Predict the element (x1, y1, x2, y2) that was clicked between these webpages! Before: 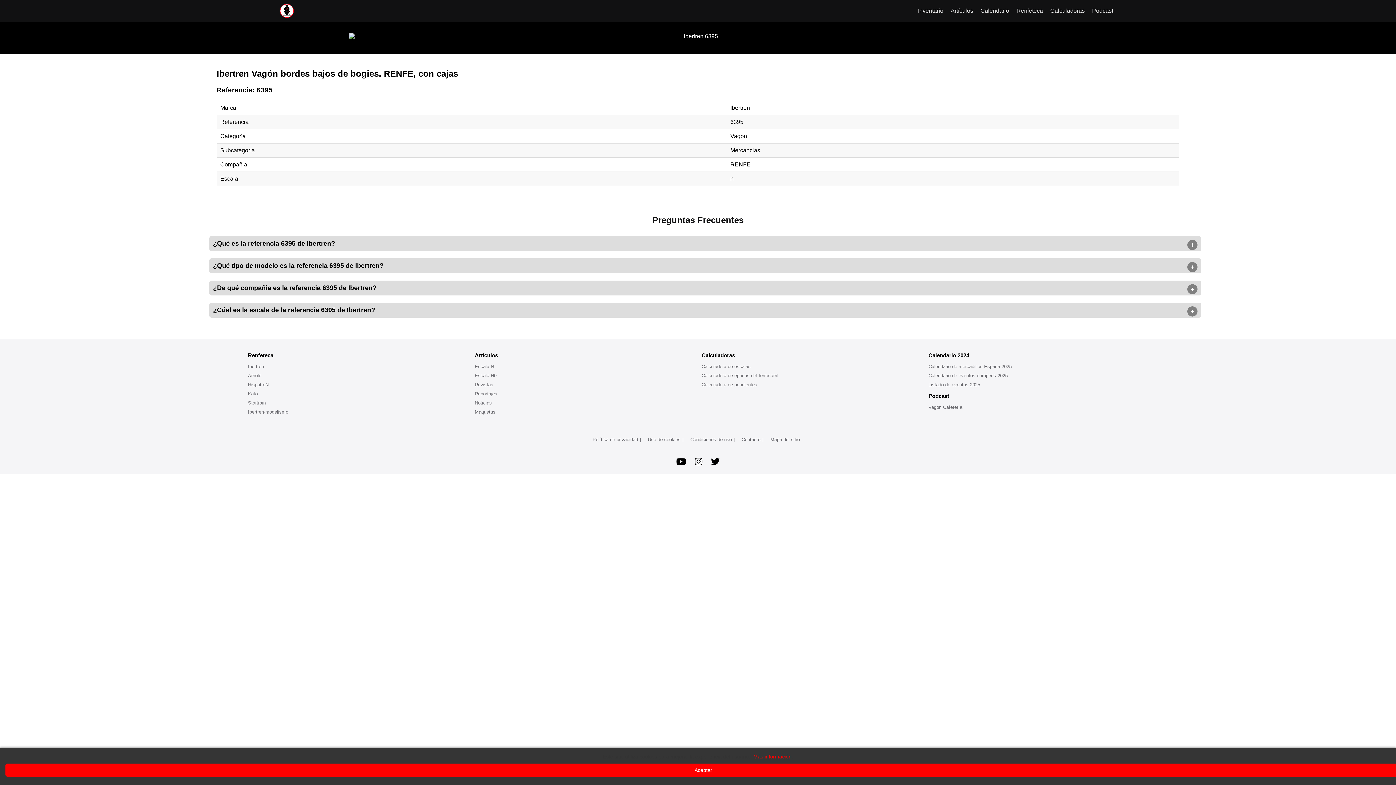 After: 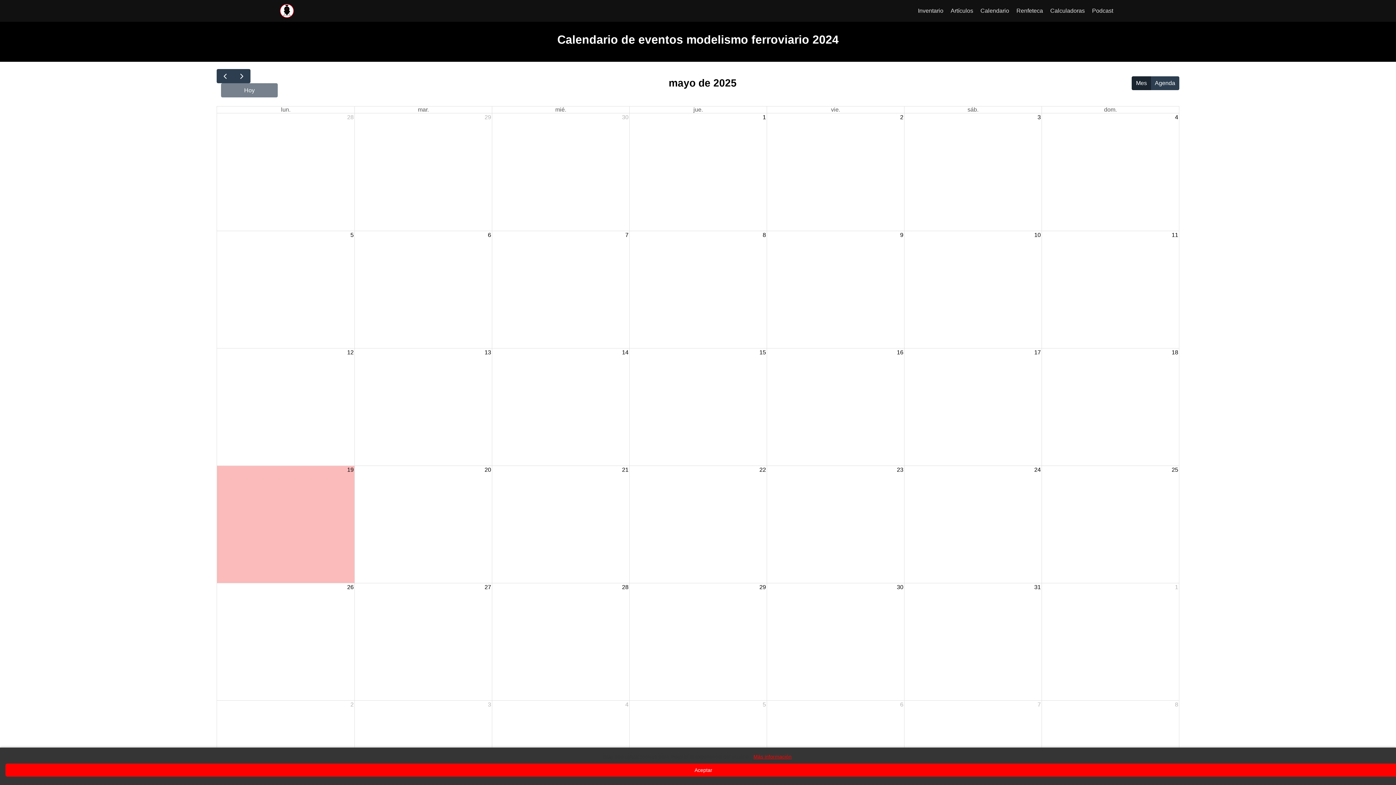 Action: bbox: (928, 373, 1148, 378) label: Calendario de eventos europeos 2025